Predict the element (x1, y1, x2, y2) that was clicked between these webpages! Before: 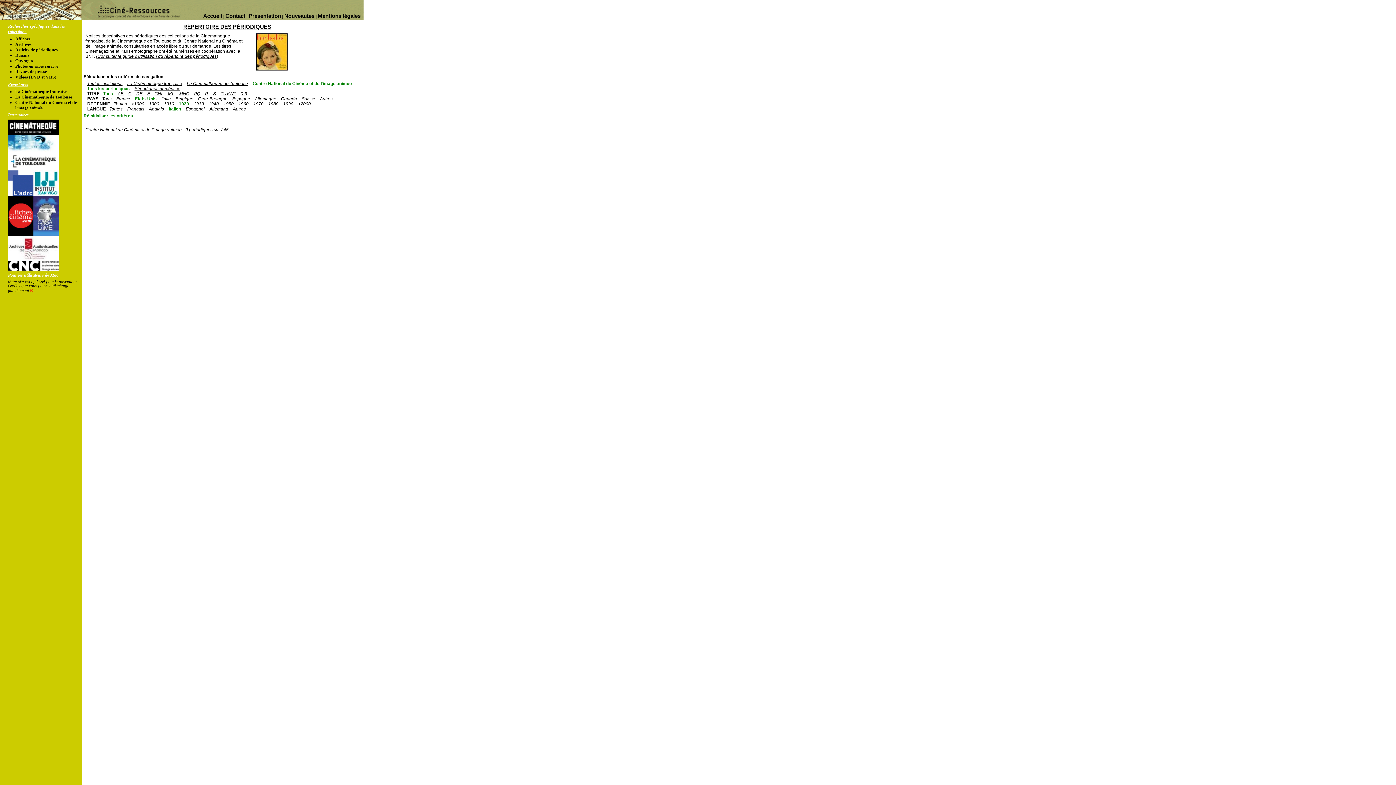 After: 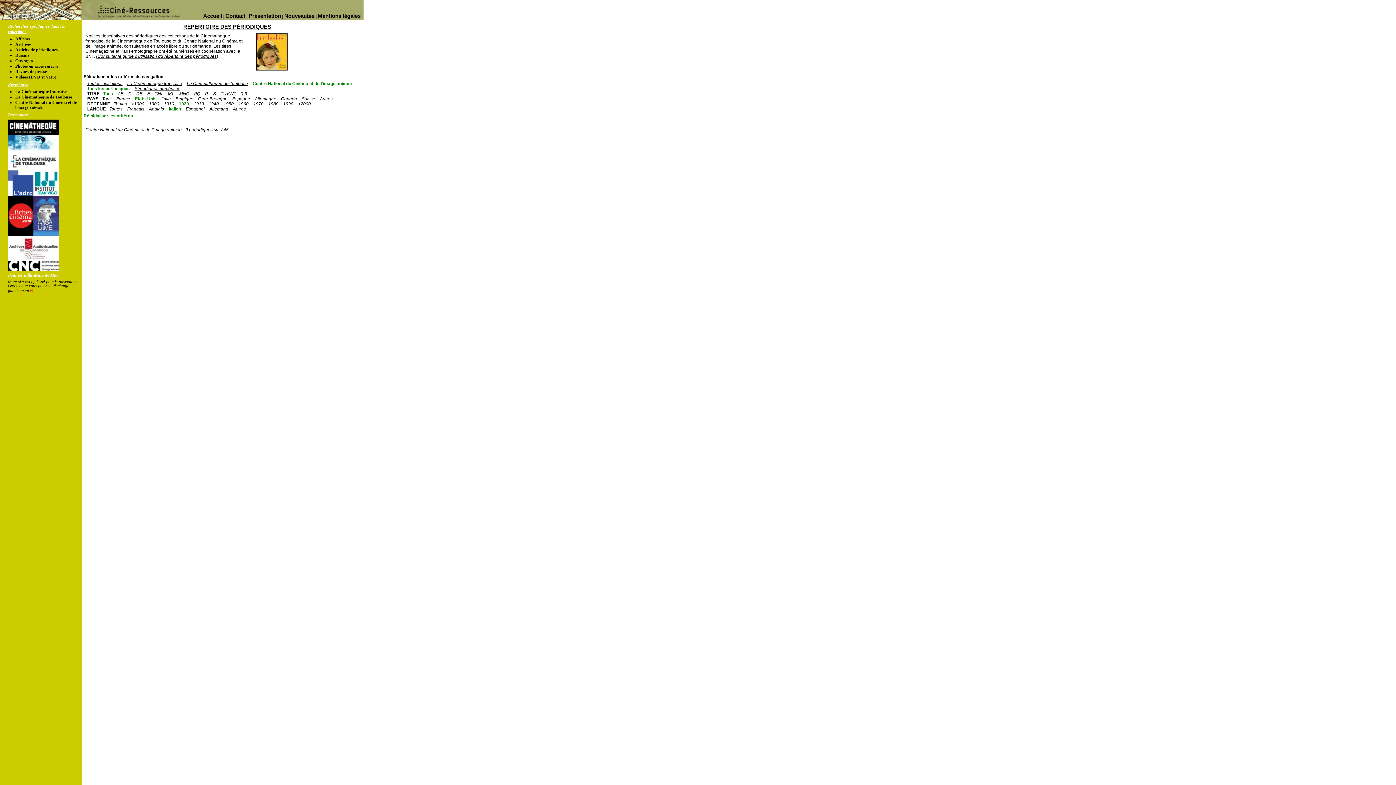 Action: bbox: (33, 170, 58, 175)